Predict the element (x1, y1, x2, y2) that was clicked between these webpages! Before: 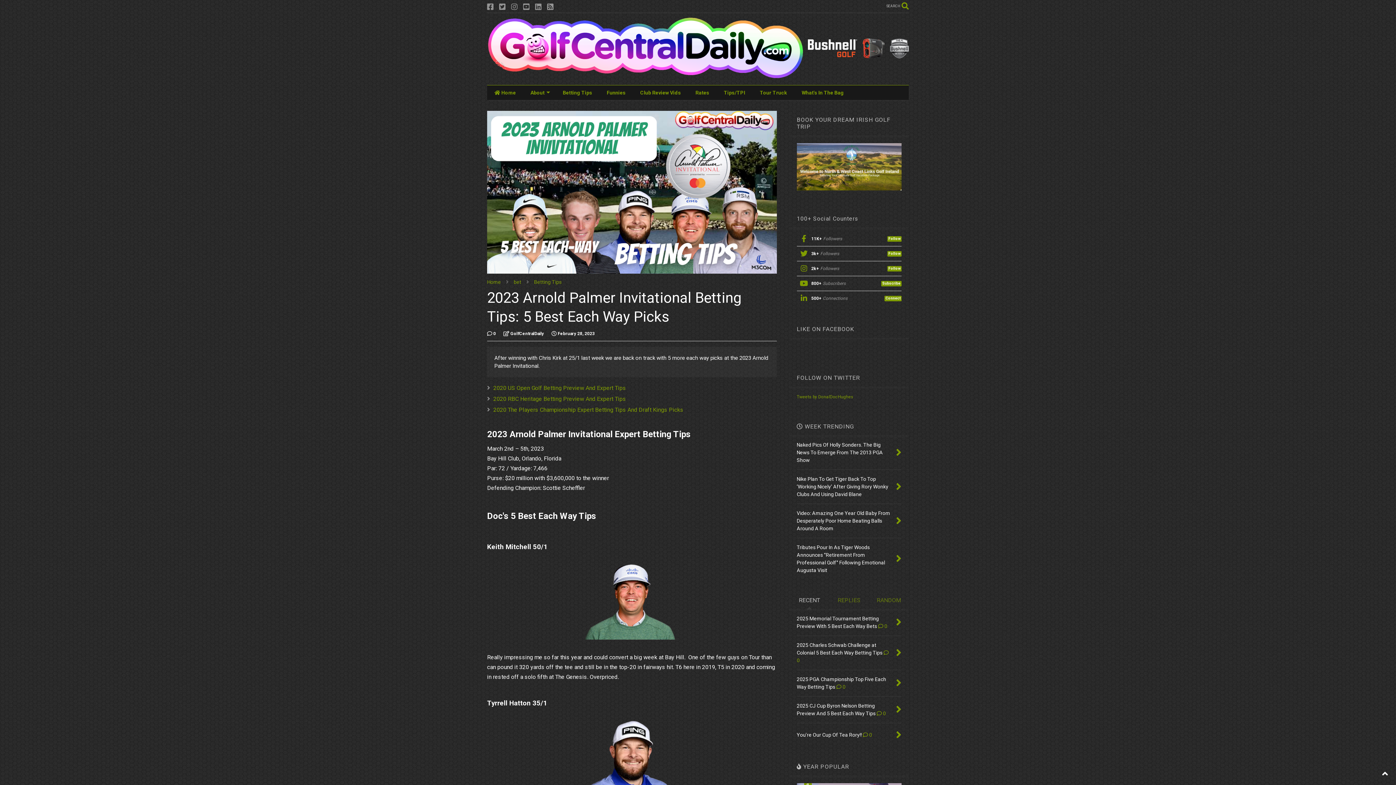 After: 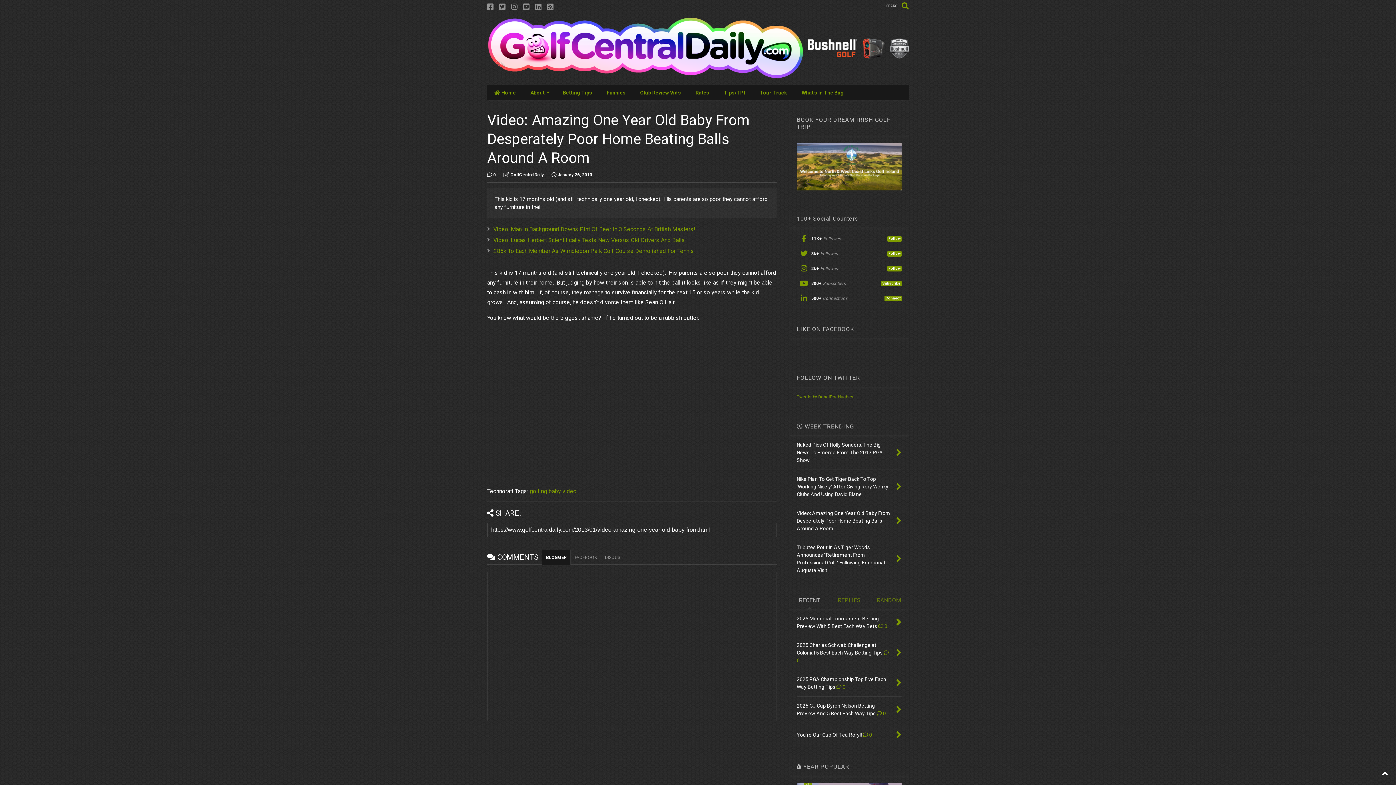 Action: bbox: (796, 510, 890, 531) label: Video: Amazing One Year Old Baby From Desperately Poor Home Beating Balls Around A Room